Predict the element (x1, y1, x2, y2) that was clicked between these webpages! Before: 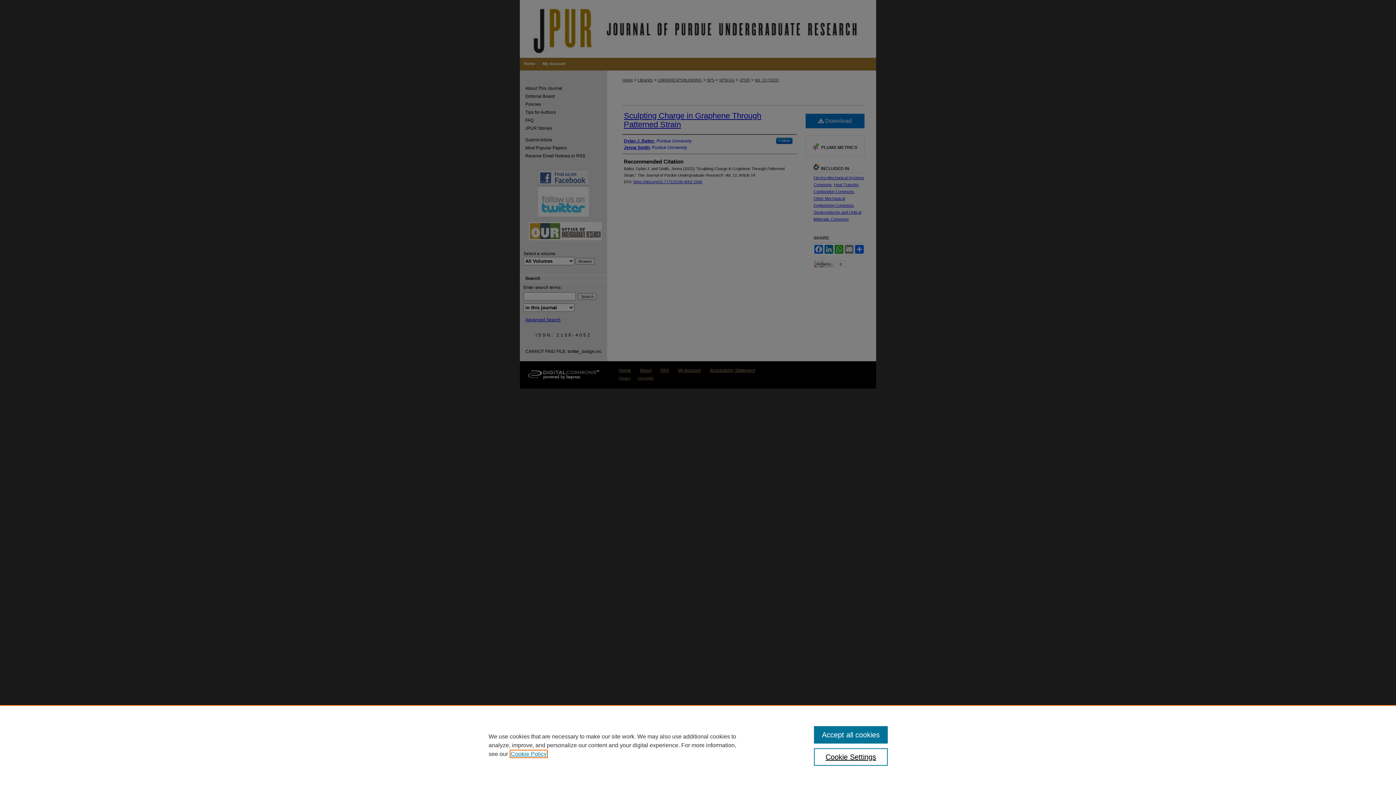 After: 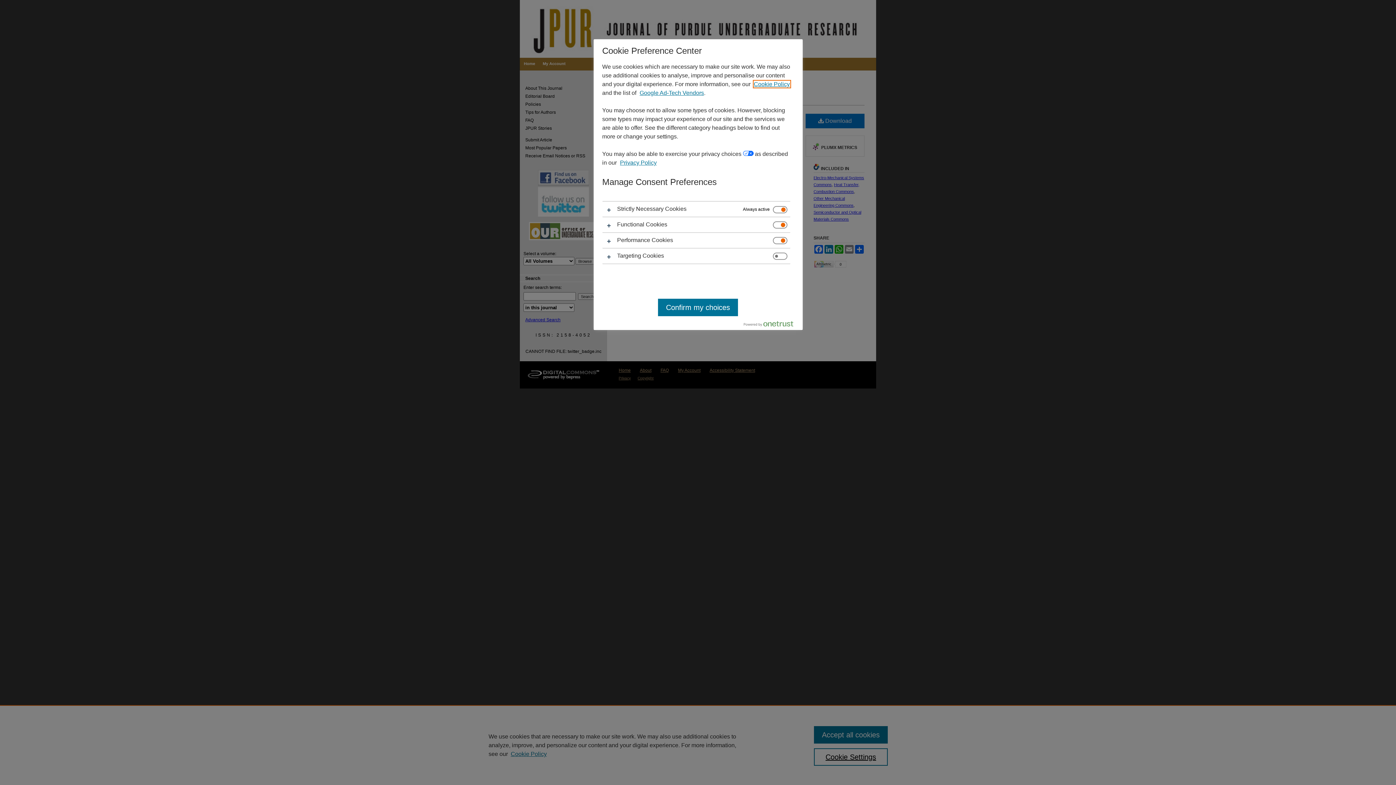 Action: bbox: (814, 748, 887, 766) label: Cookie Settings